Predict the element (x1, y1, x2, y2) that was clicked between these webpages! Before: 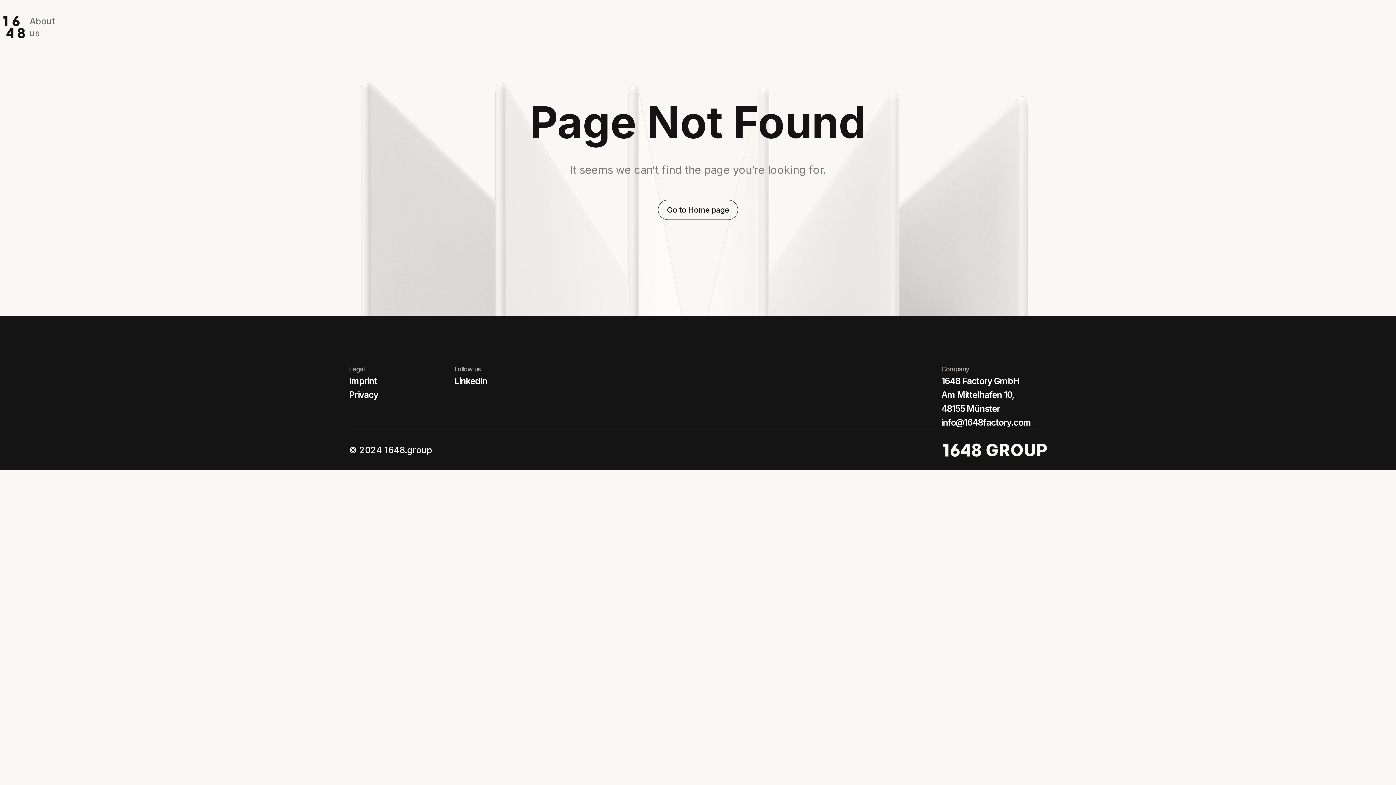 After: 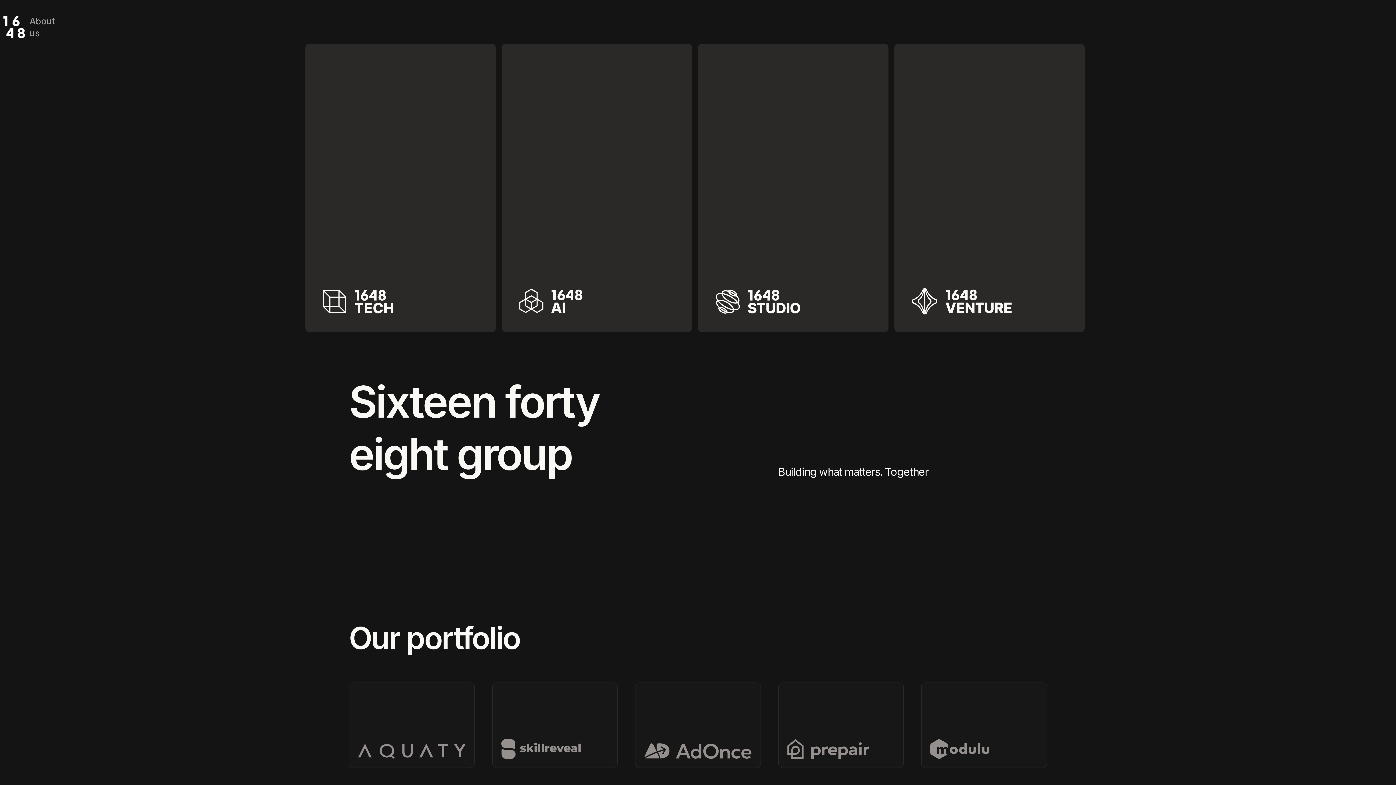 Action: label: link to the home page bbox: (3, 16, 25, 38)